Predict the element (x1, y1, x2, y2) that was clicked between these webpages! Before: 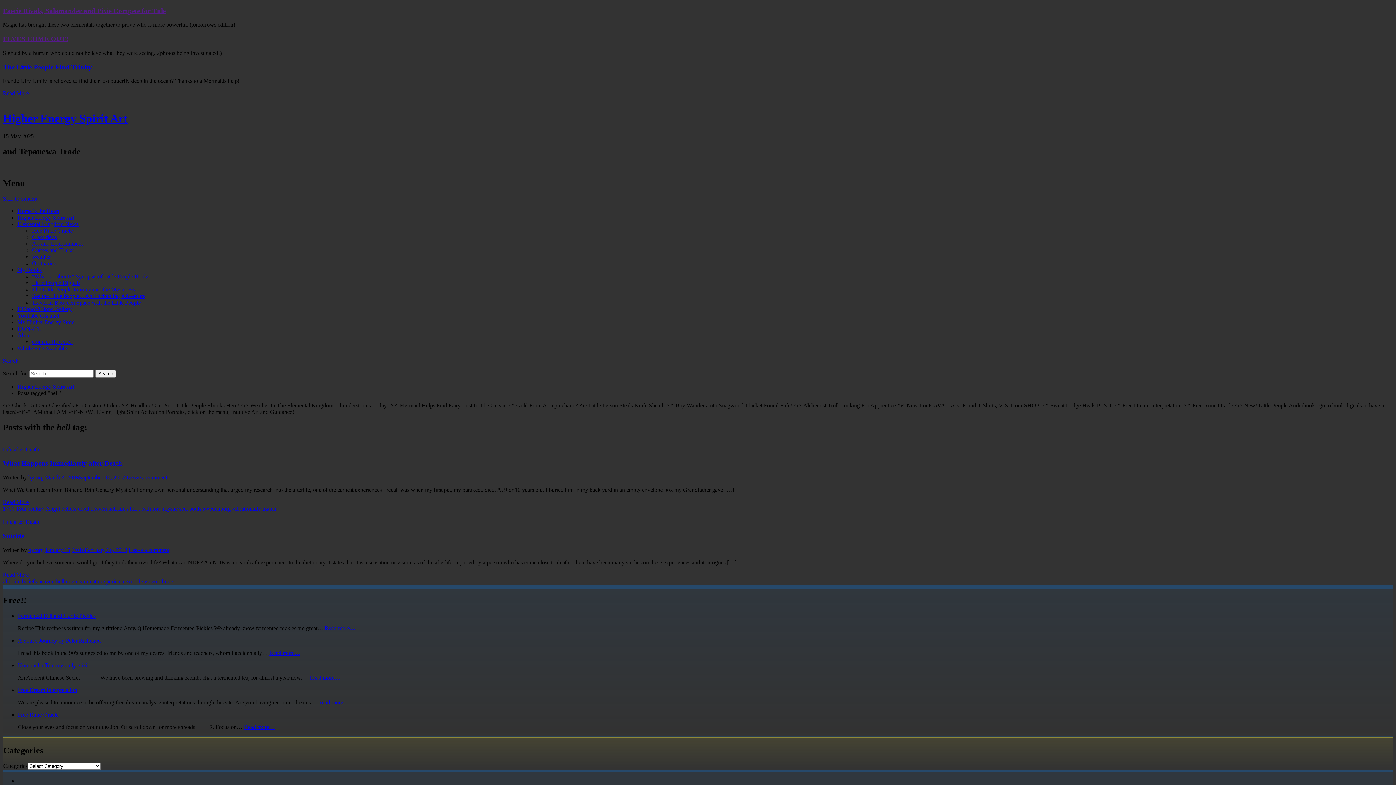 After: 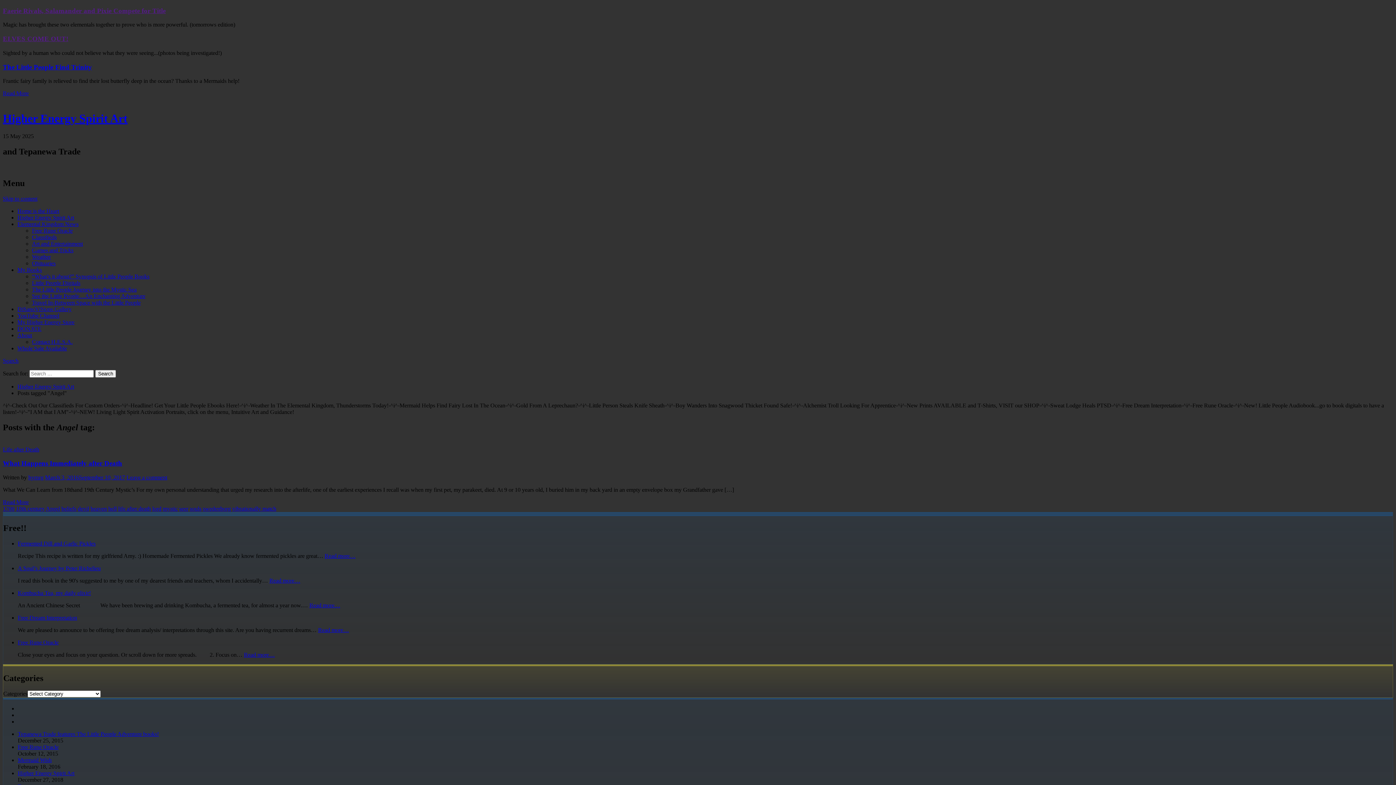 Action: bbox: (45, 505, 60, 512) label: Angel